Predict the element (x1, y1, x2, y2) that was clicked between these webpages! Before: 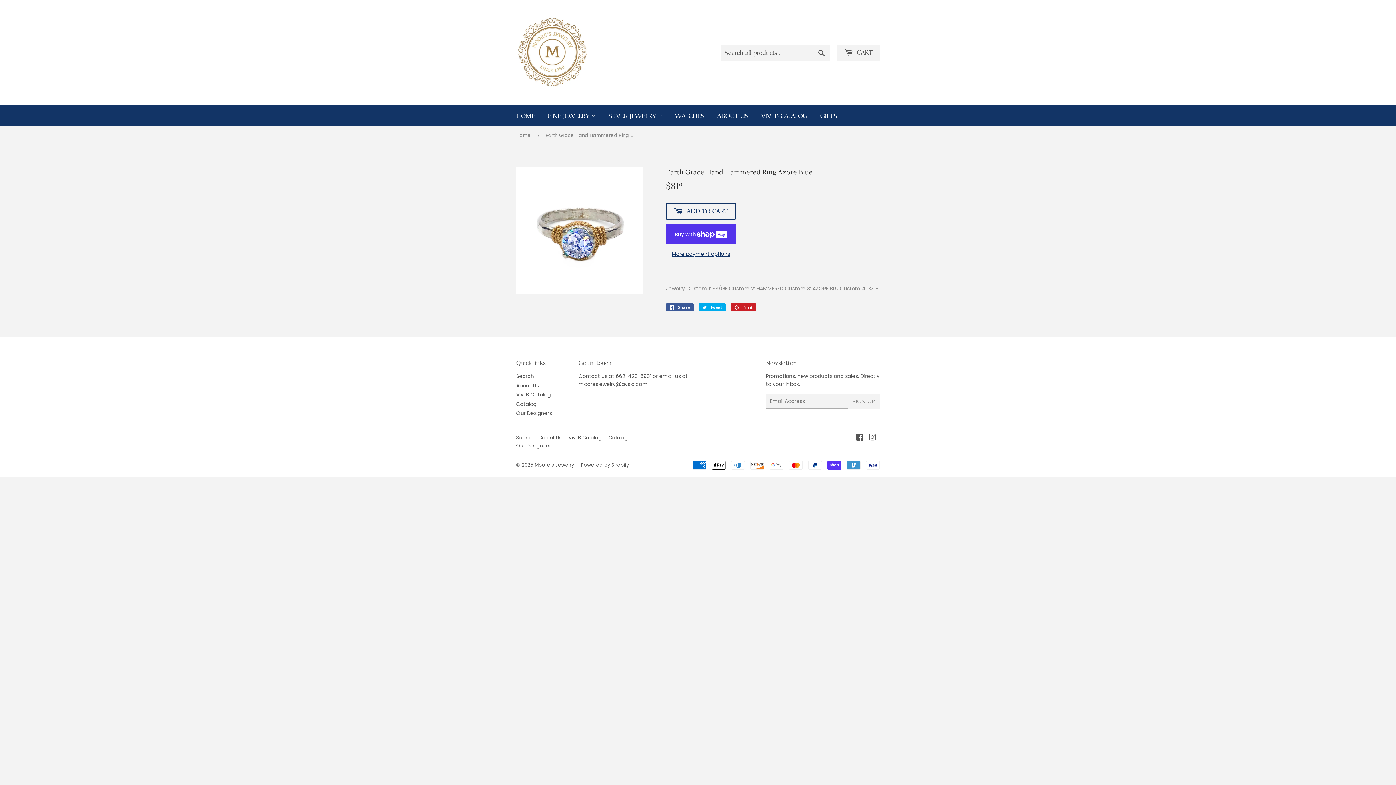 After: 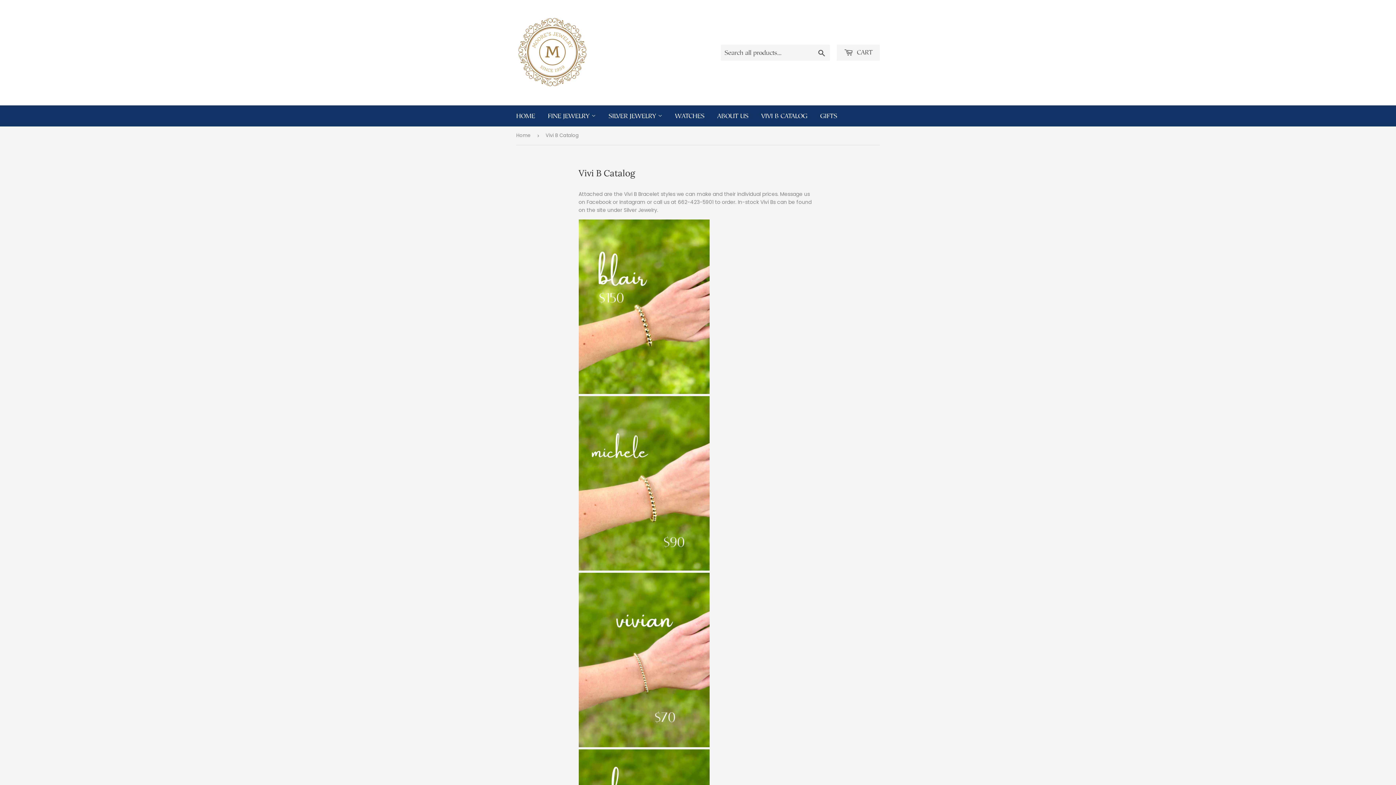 Action: label: Vivi B Catalog bbox: (568, 434, 601, 441)